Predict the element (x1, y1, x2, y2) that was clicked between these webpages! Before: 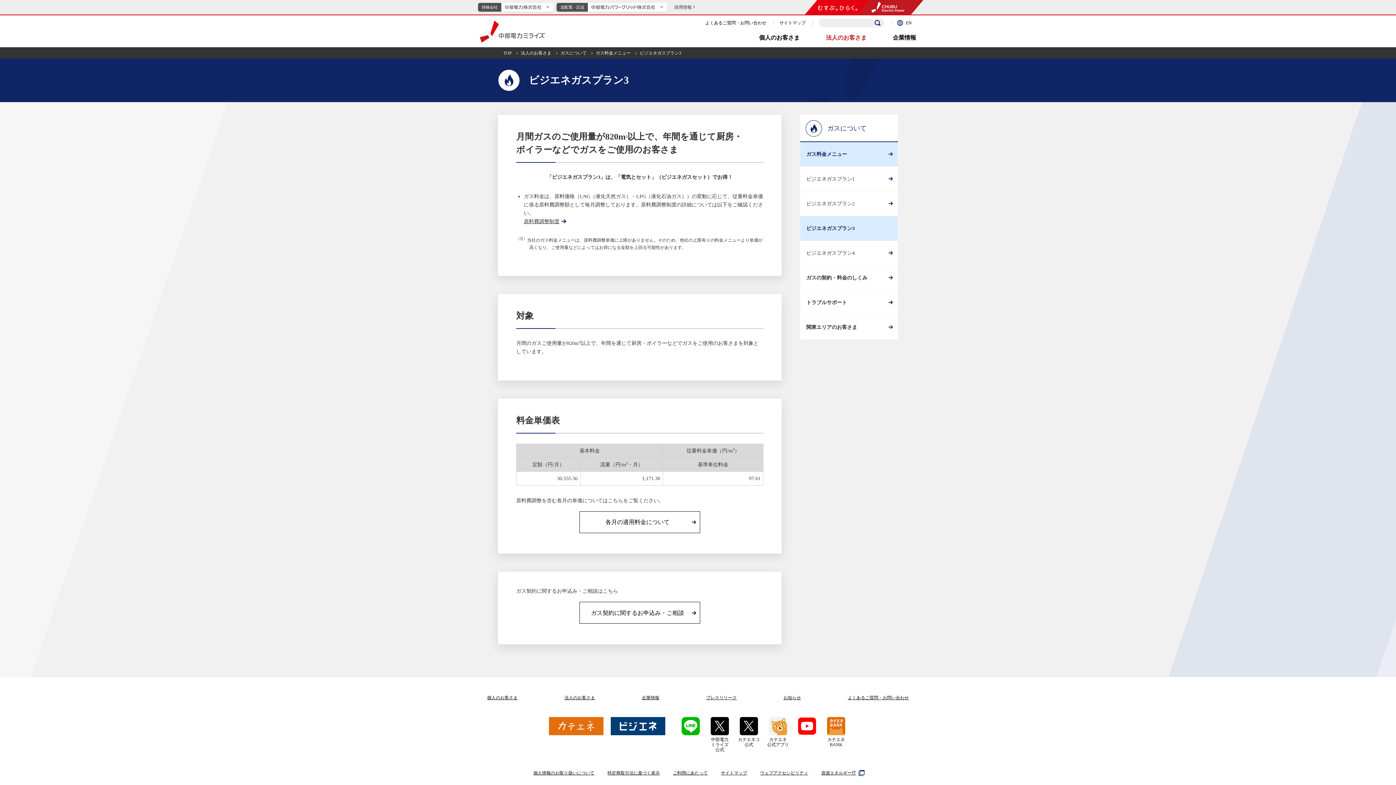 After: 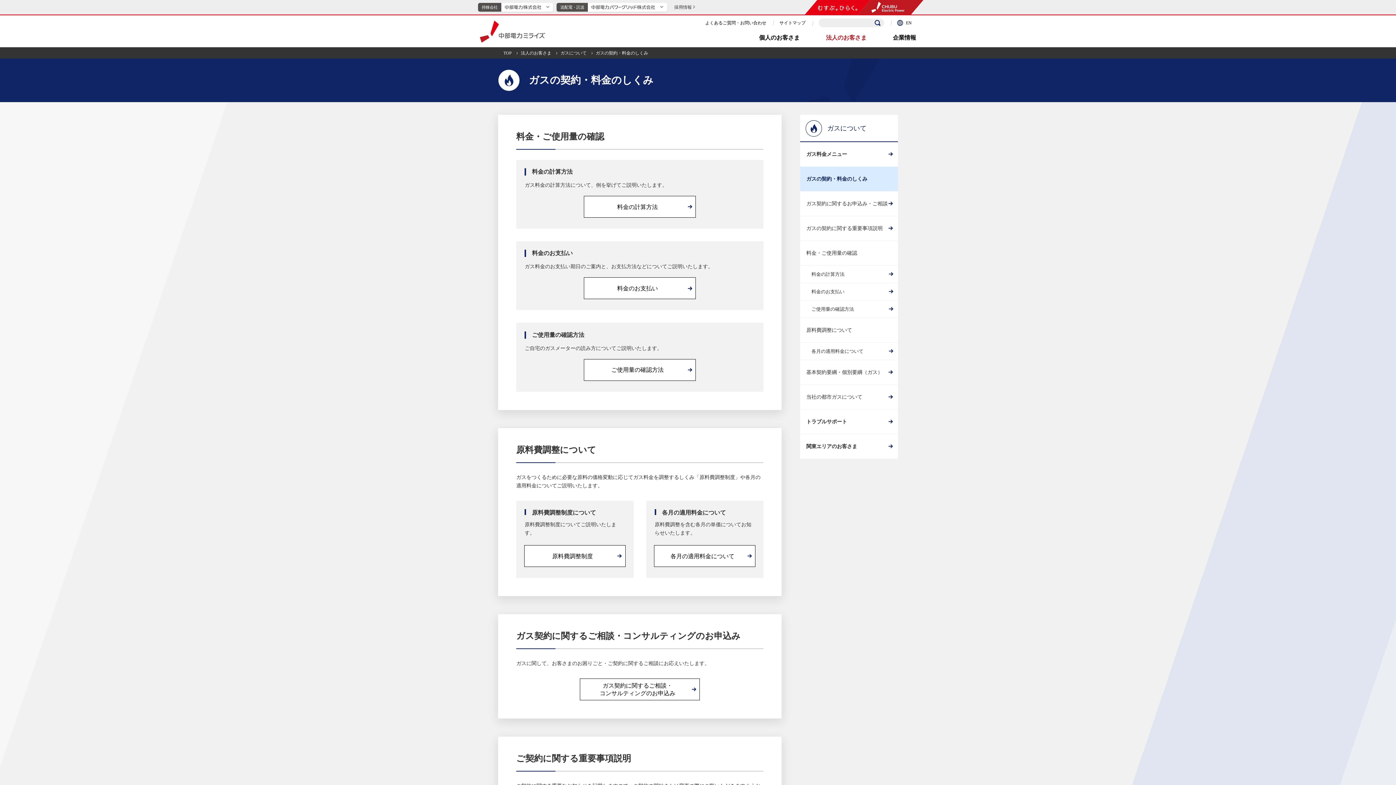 Action: label: ガスの契約・料金のしくみ bbox: (800, 265, 898, 290)